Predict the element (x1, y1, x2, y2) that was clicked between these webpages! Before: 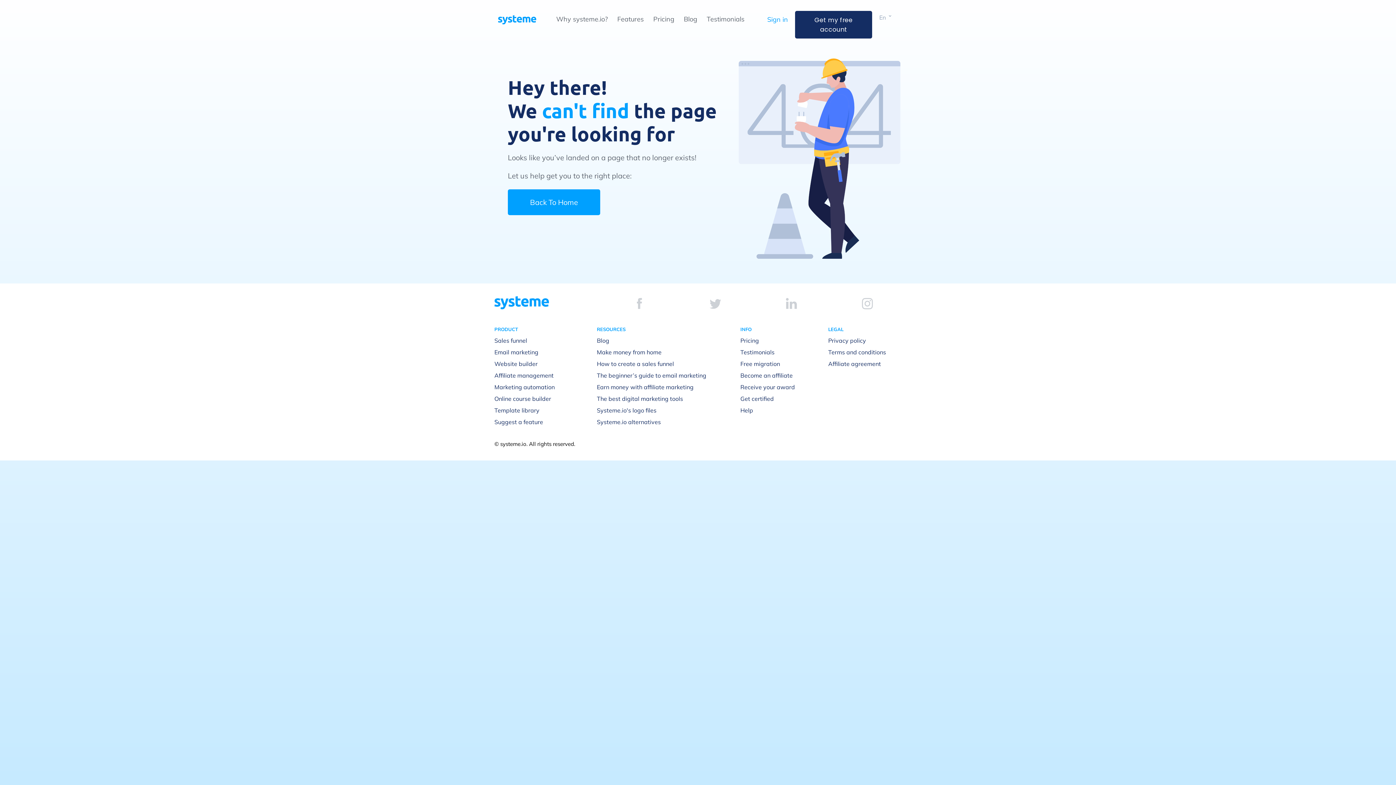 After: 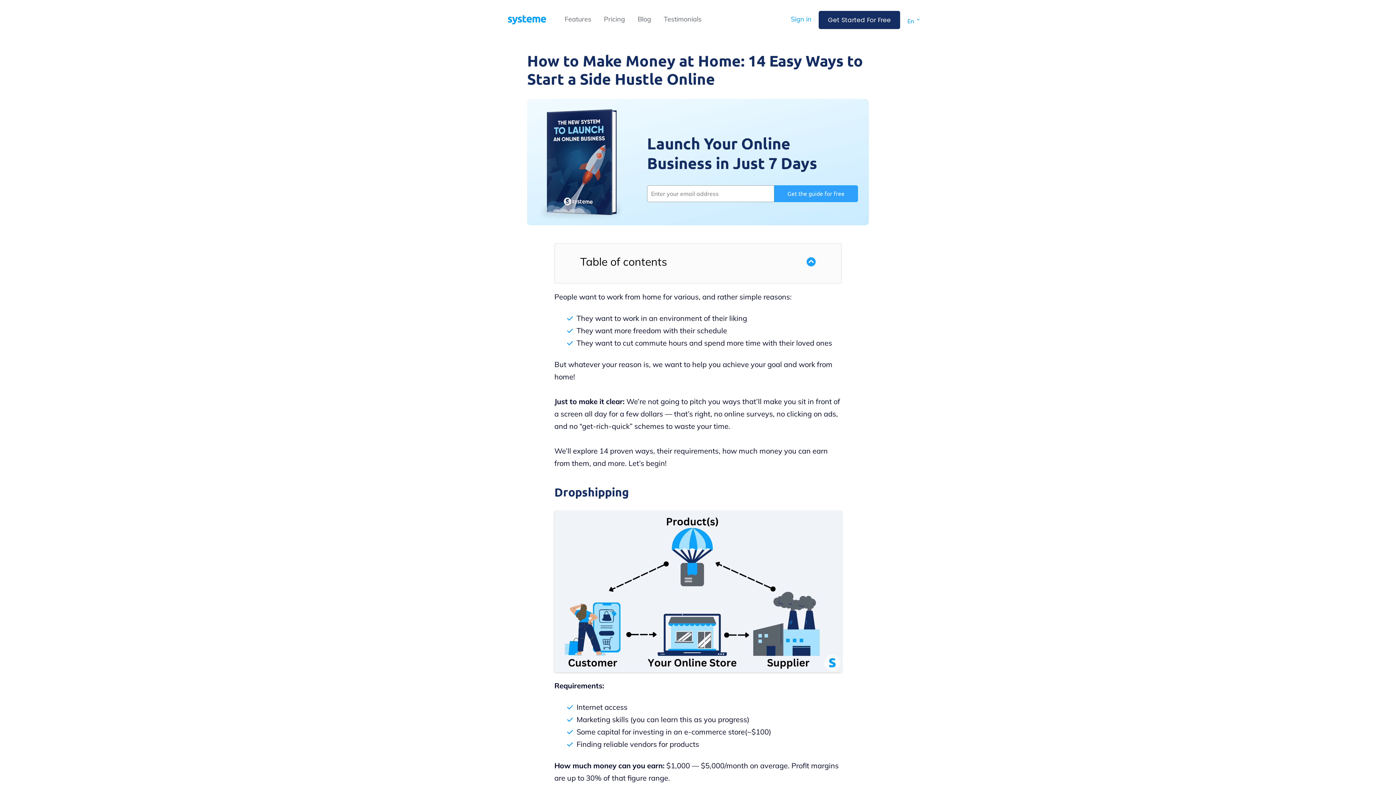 Action: label: Make money from home bbox: (597, 348, 661, 355)